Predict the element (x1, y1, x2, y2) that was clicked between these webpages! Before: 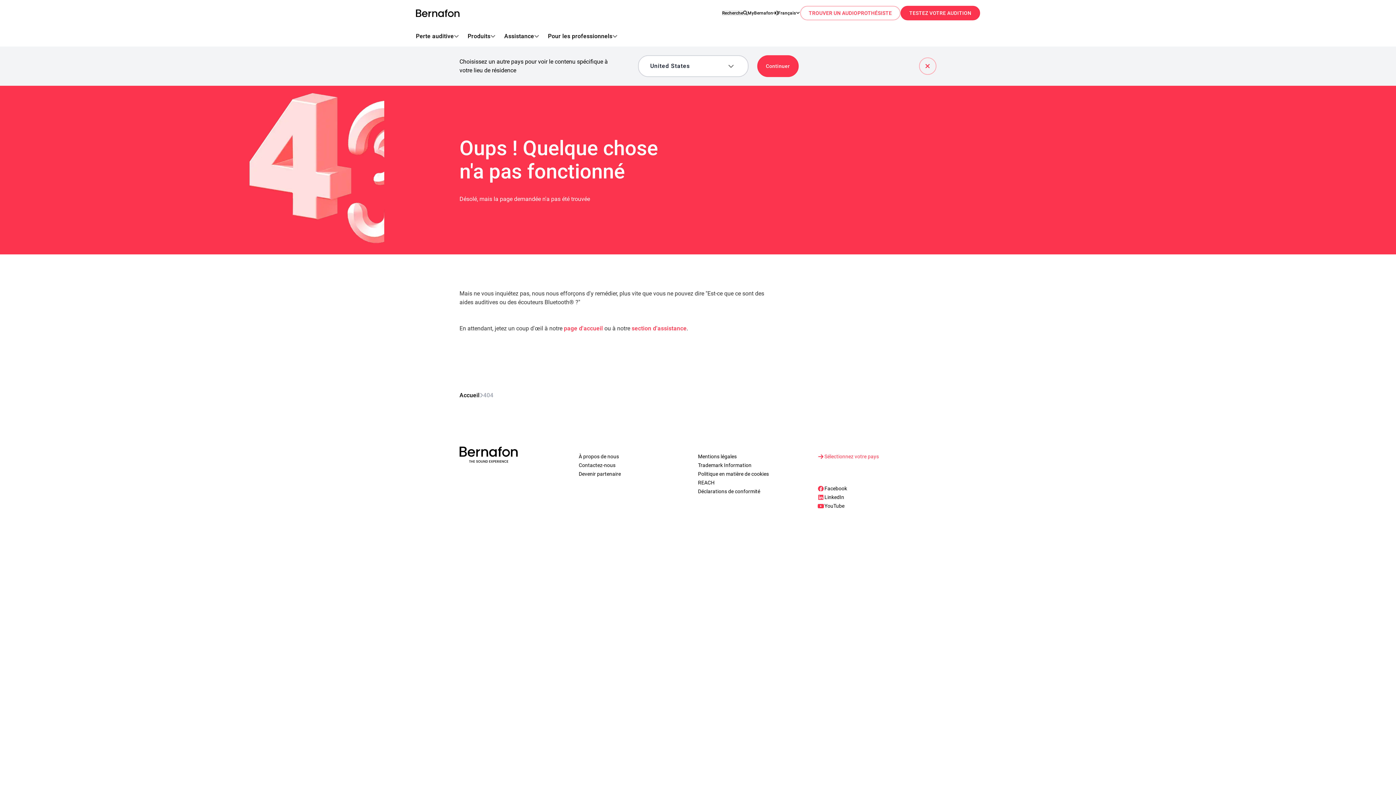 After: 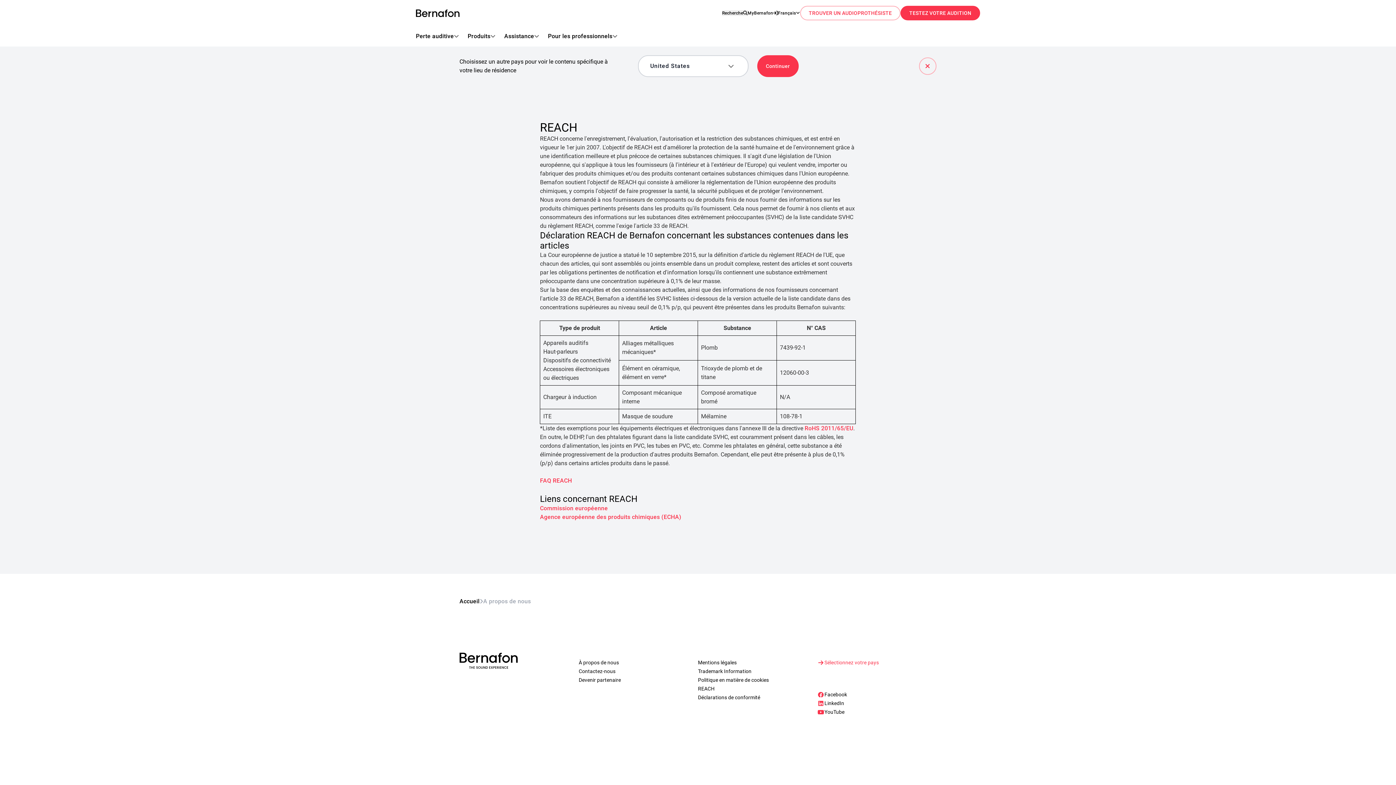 Action: label: REACH bbox: (698, 478, 714, 487)